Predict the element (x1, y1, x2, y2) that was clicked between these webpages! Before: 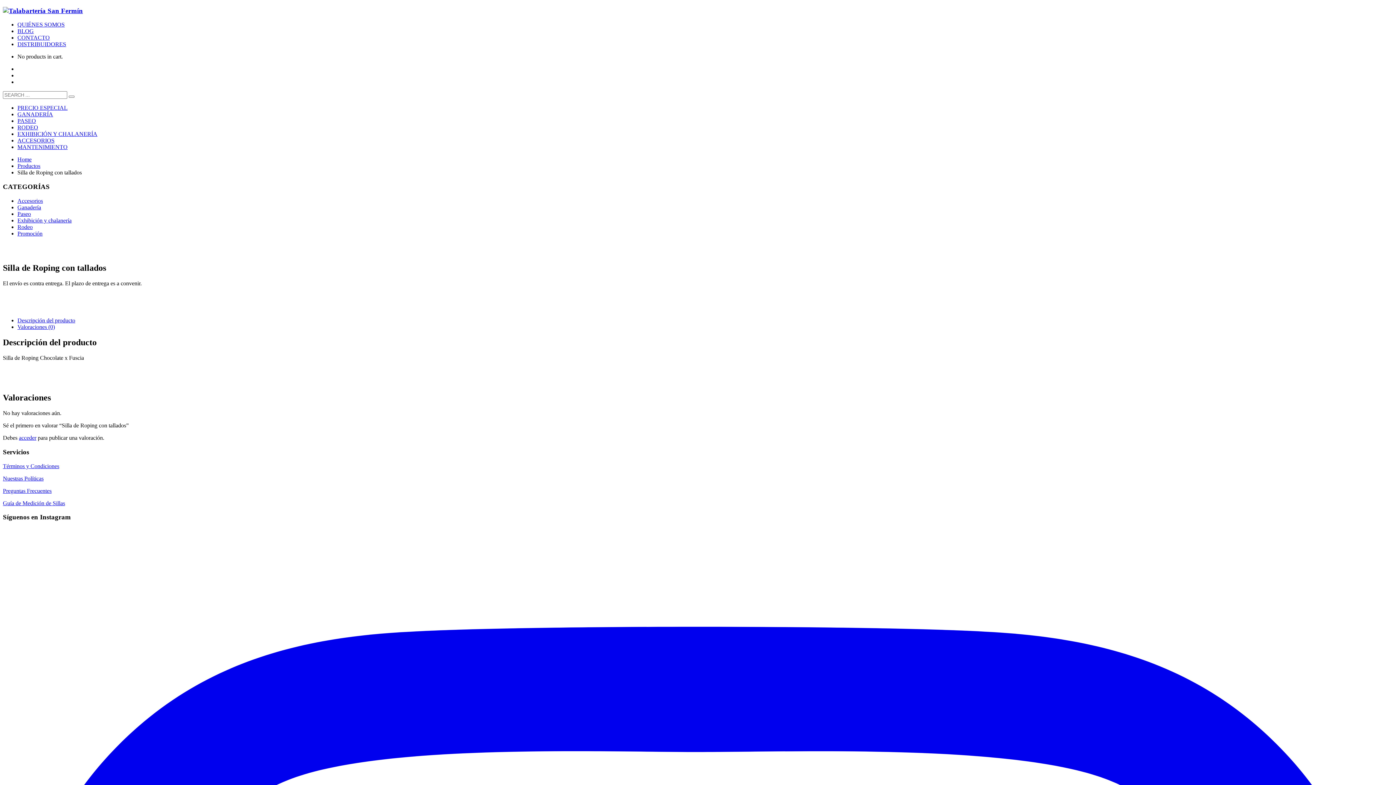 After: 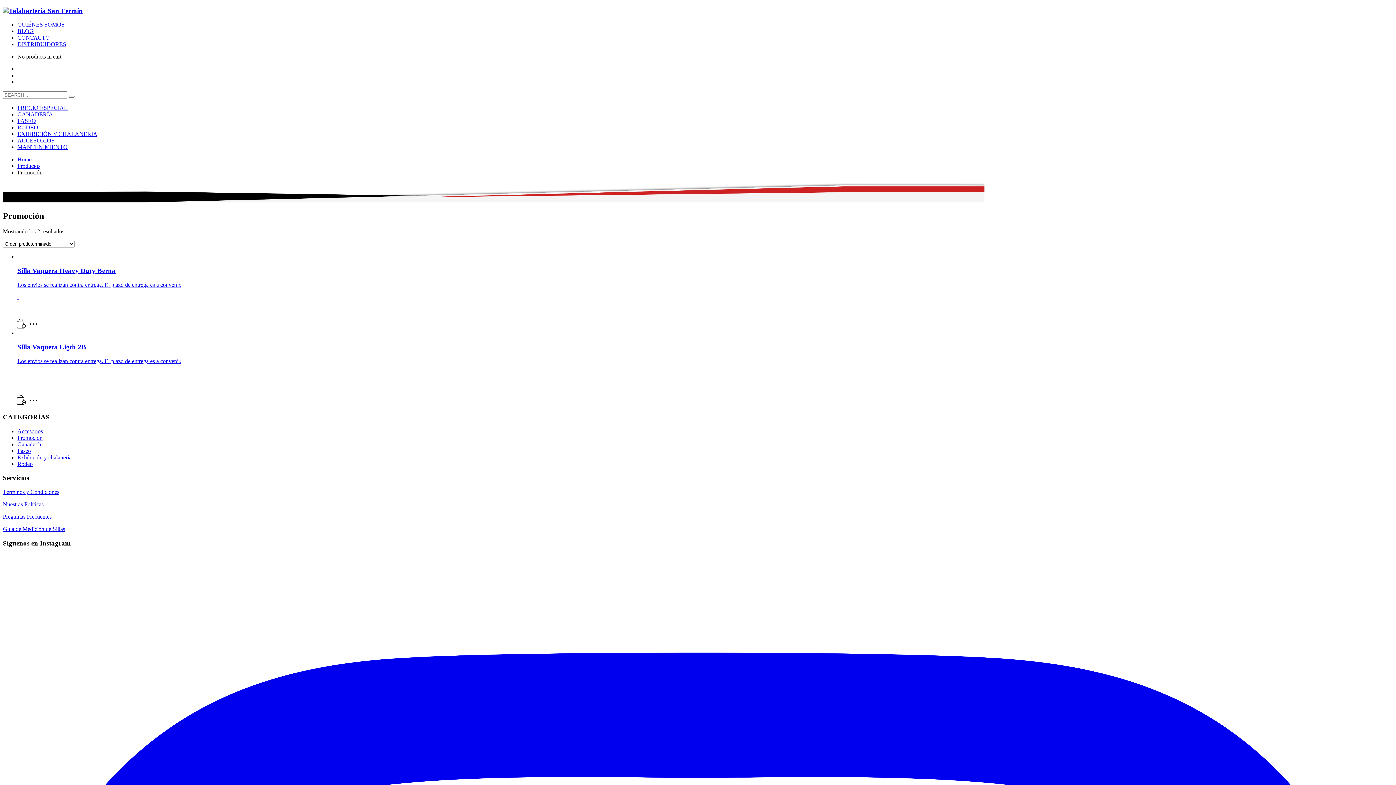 Action: label: Promoción bbox: (17, 252, 42, 258)